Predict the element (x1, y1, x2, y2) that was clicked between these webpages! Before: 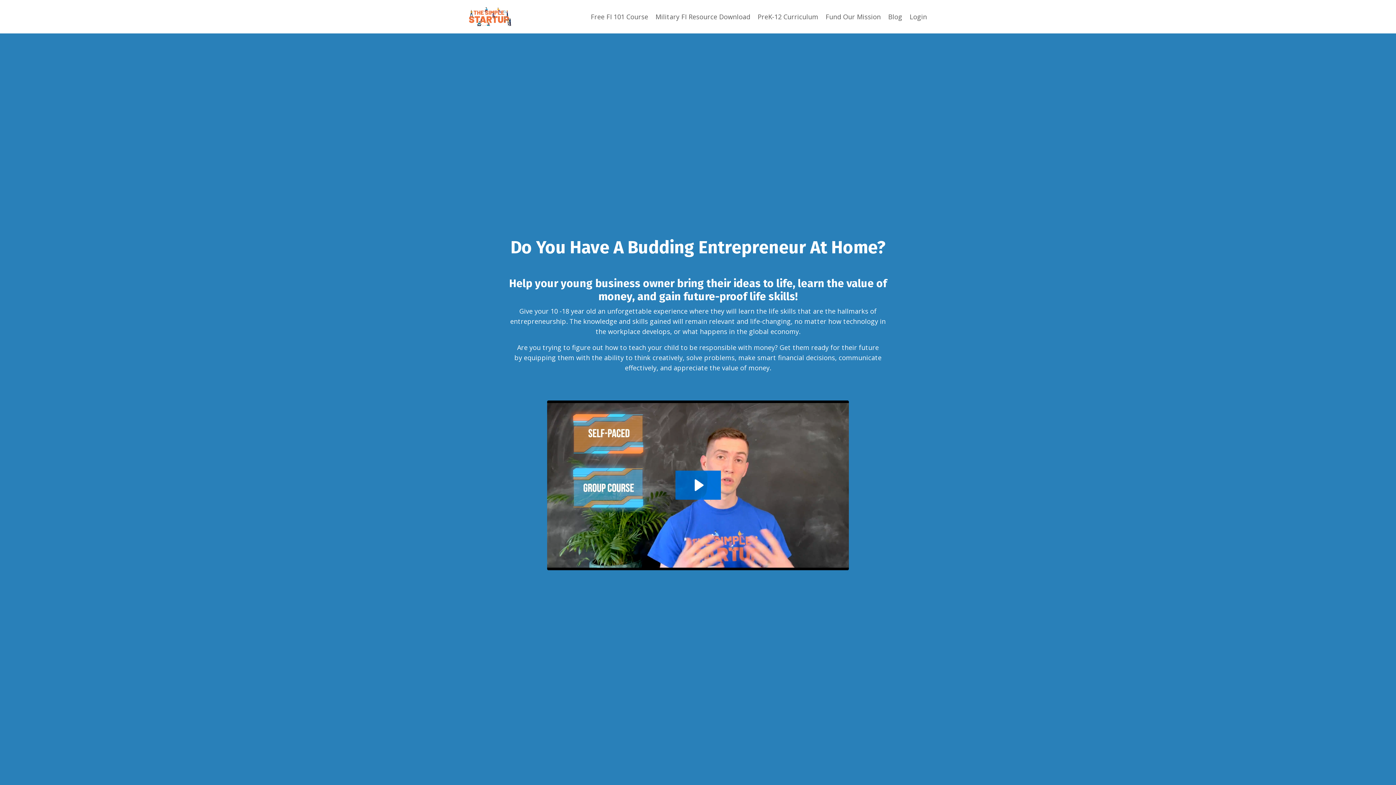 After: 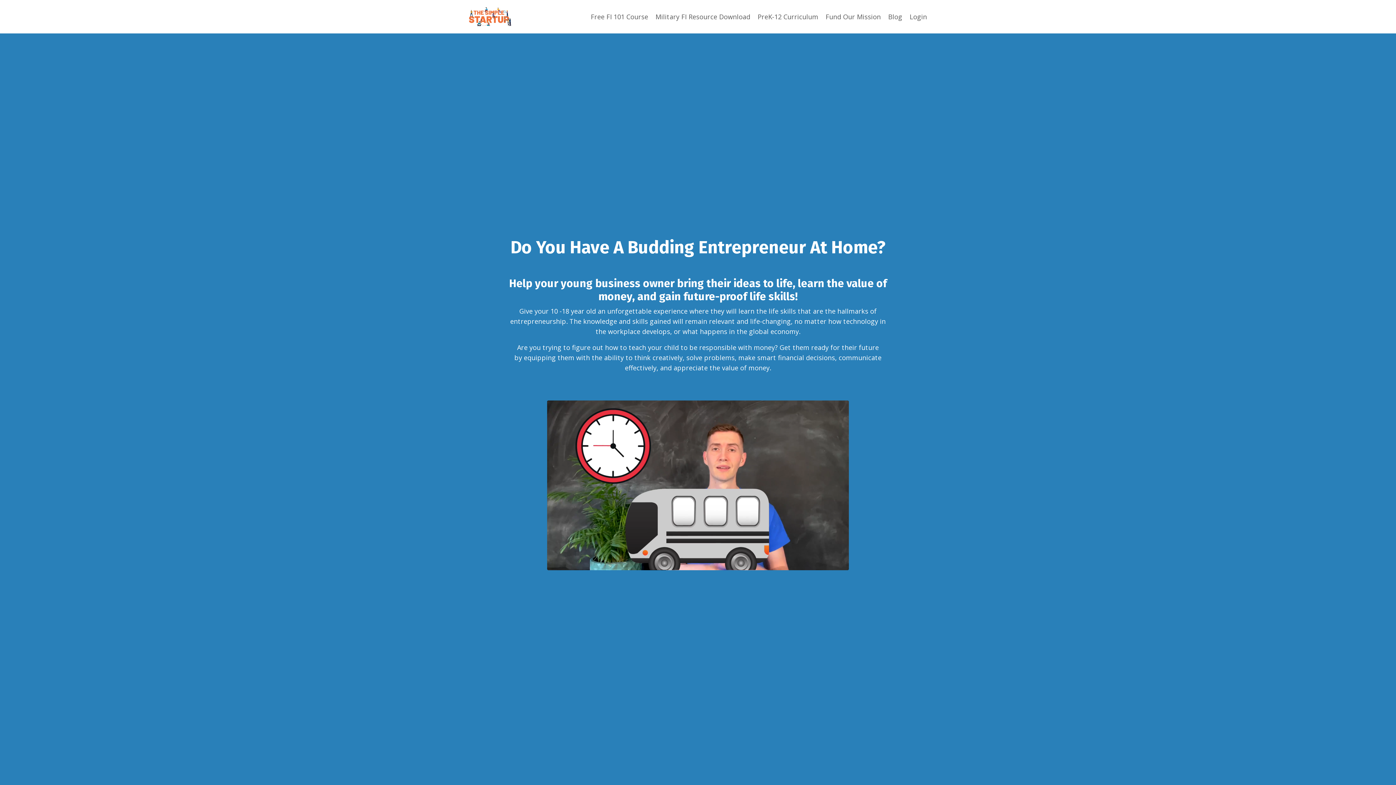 Action: label: Play Video: sites/151702/video/VlFzchNsRfuue7g2QG7r_2436619146.mp4 bbox: (675, 470, 720, 500)